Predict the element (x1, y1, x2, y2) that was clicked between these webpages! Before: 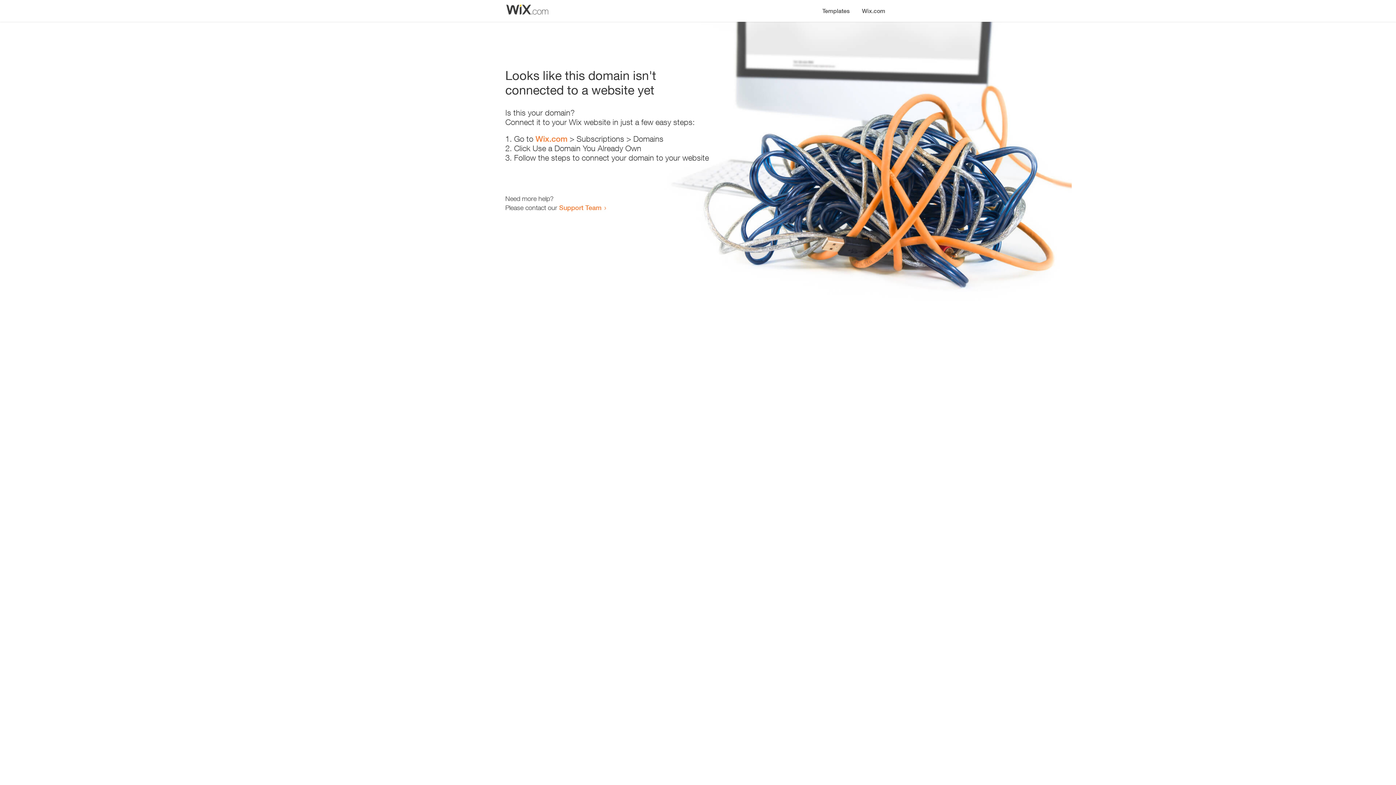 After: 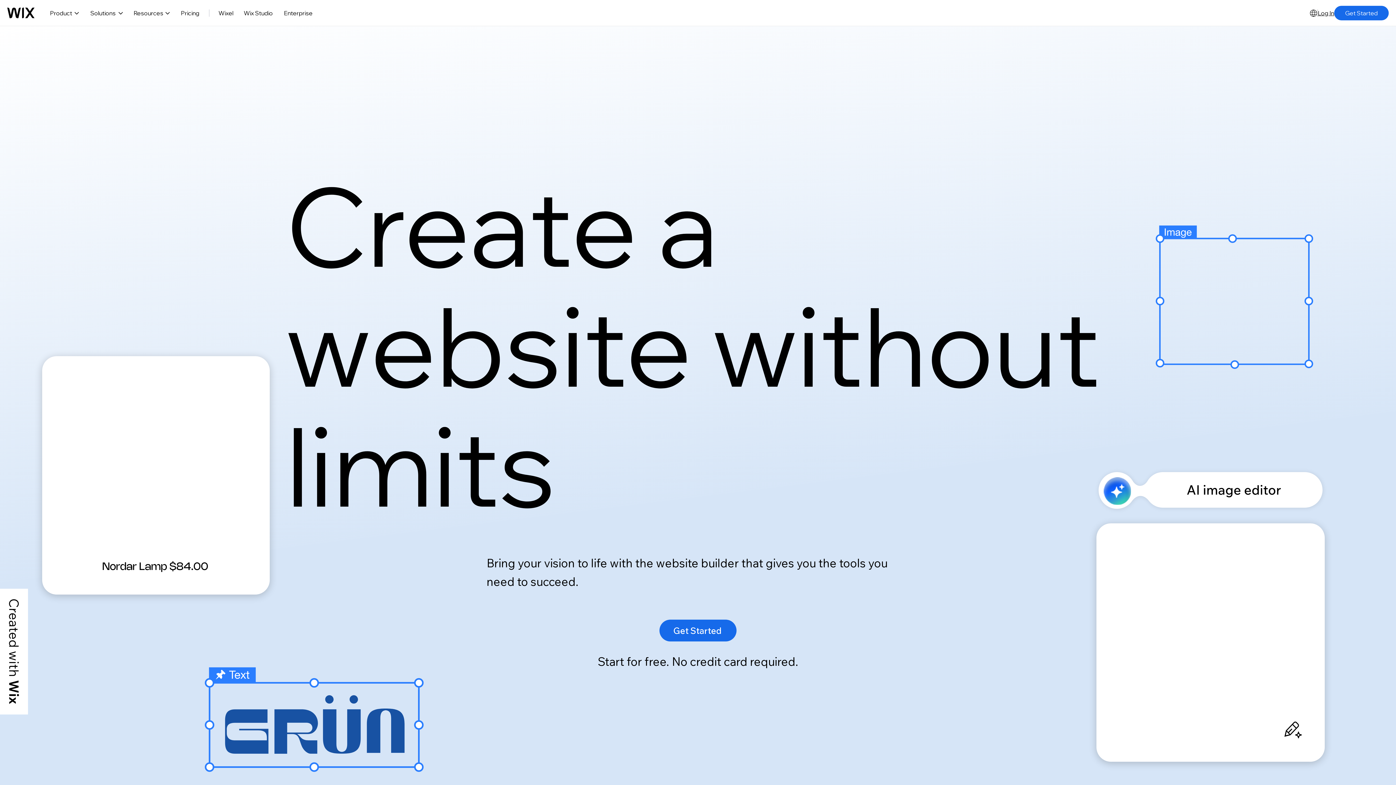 Action: label: Wix.com bbox: (535, 134, 567, 143)